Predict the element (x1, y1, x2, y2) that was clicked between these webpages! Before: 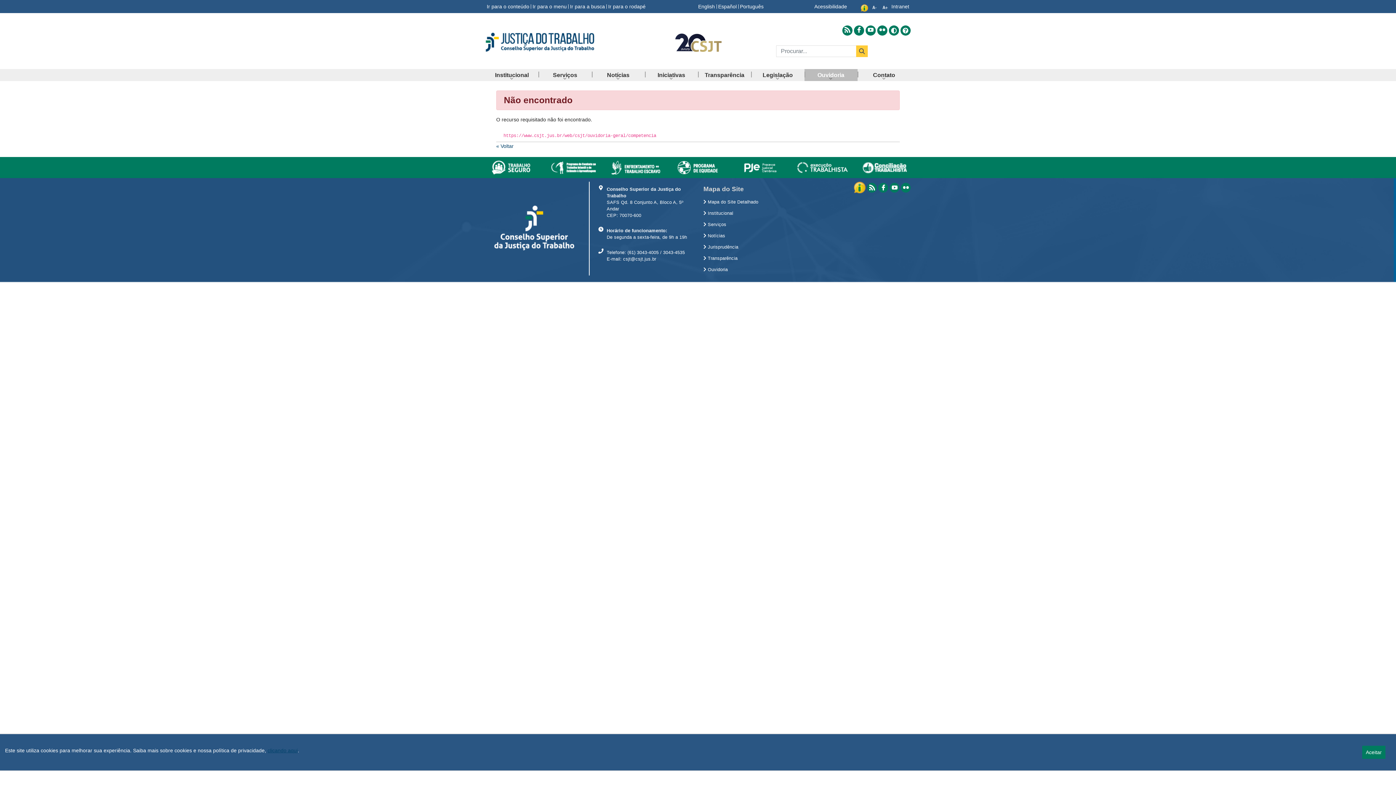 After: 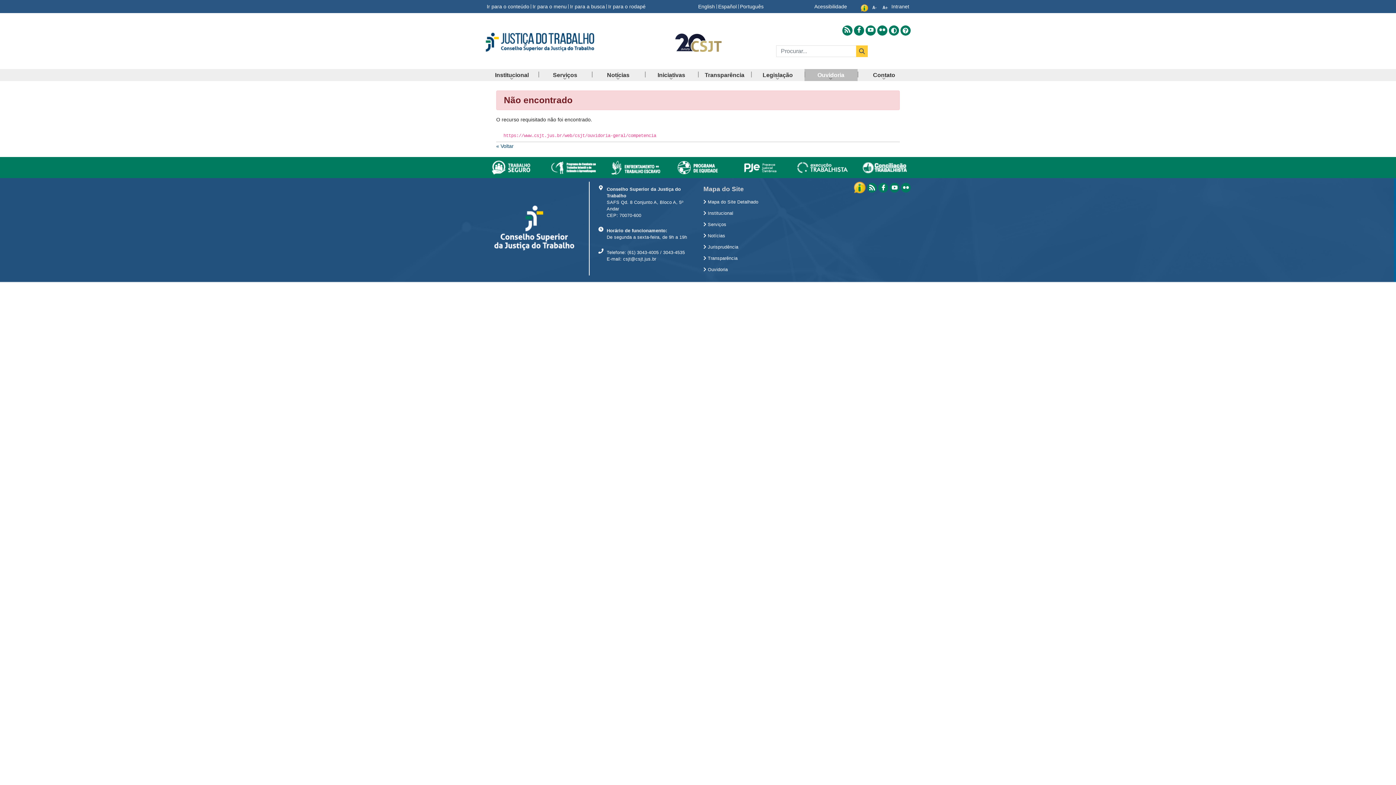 Action: bbox: (1362, 746, 1385, 759) label: Aceitar